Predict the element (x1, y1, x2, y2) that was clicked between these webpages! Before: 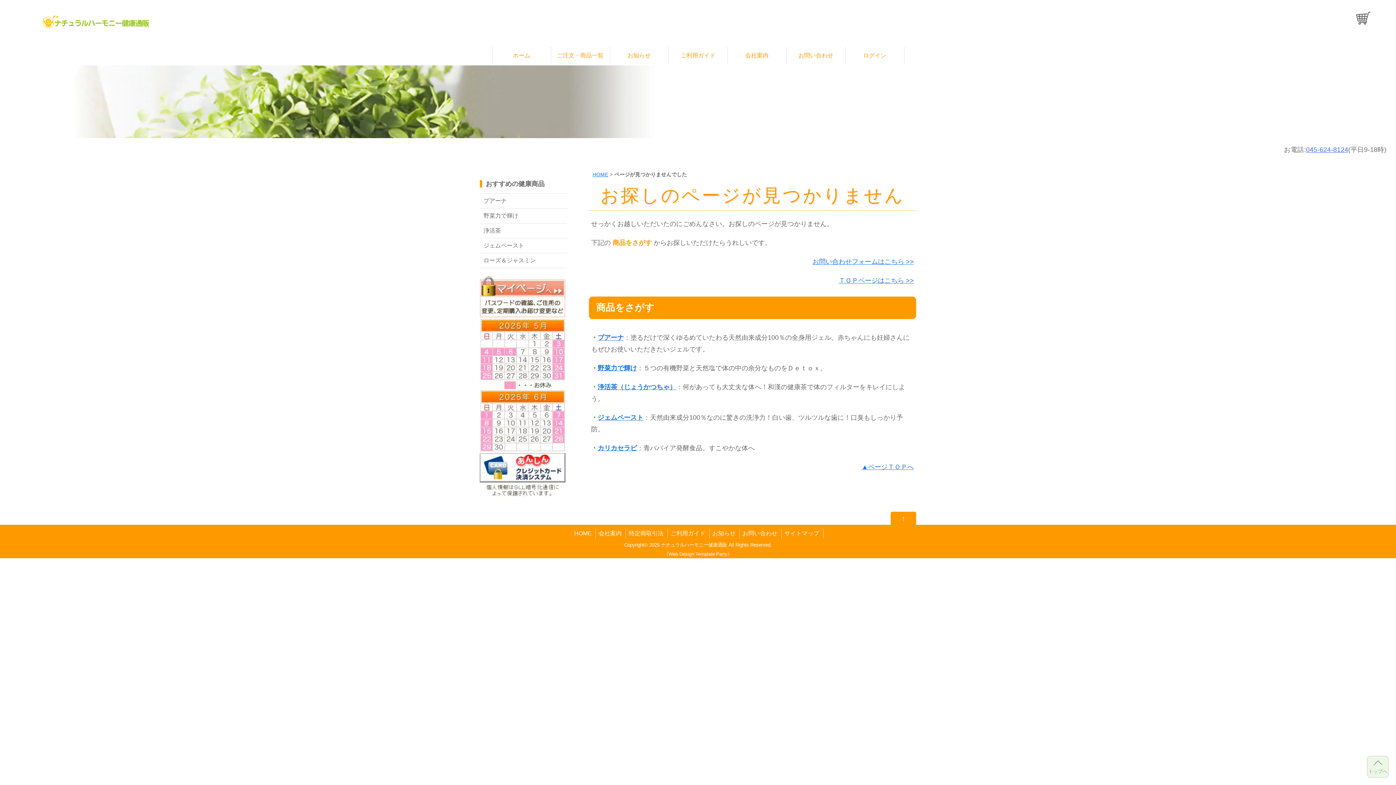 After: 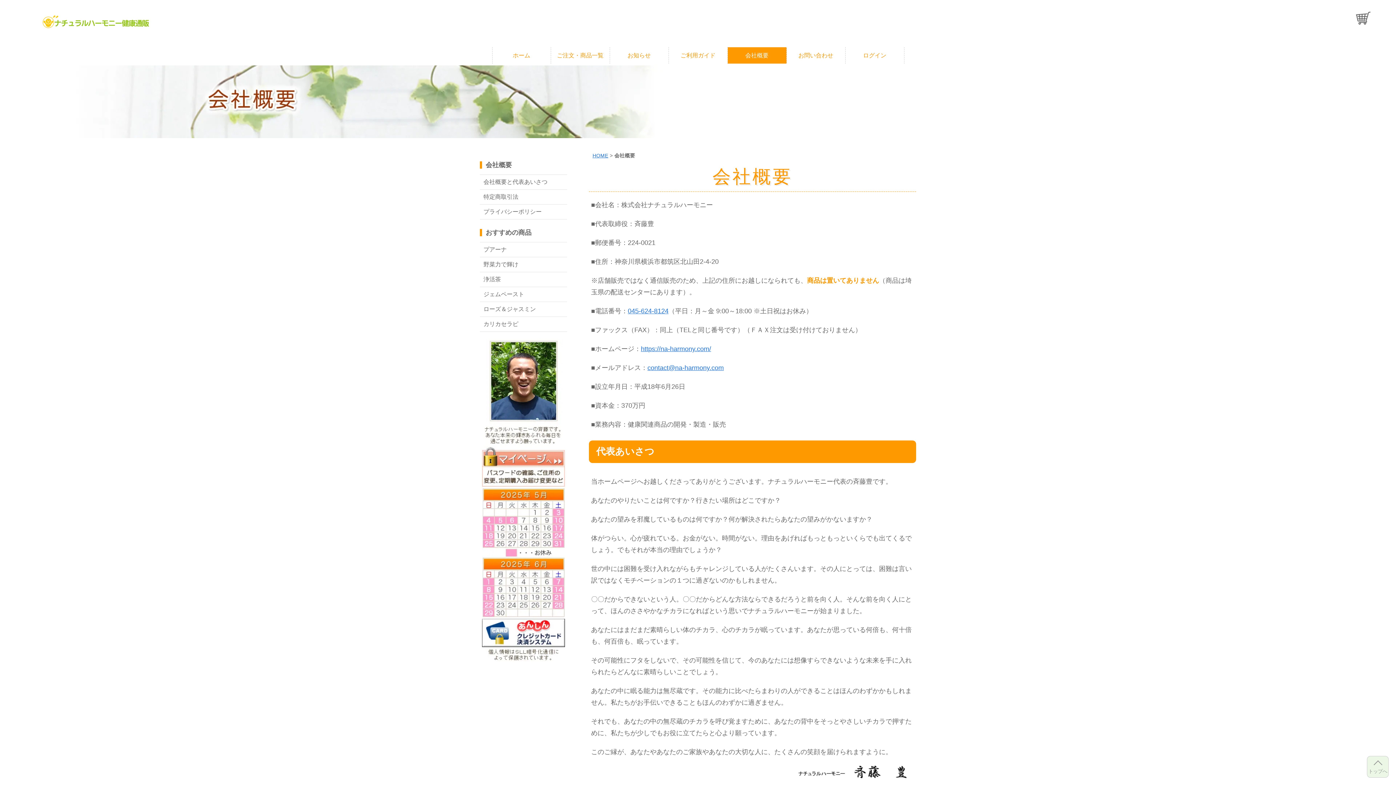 Action: label: 会社案内 bbox: (598, 530, 622, 536)